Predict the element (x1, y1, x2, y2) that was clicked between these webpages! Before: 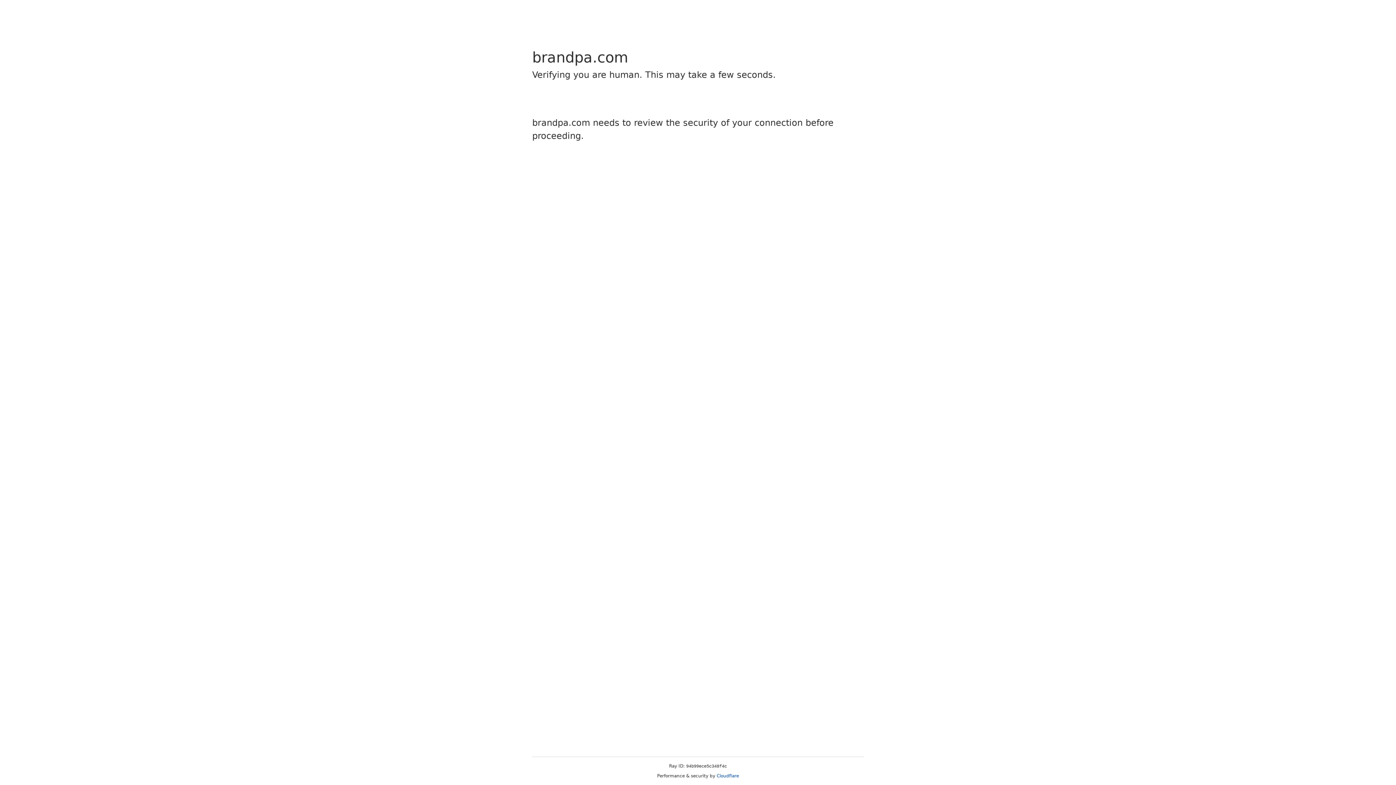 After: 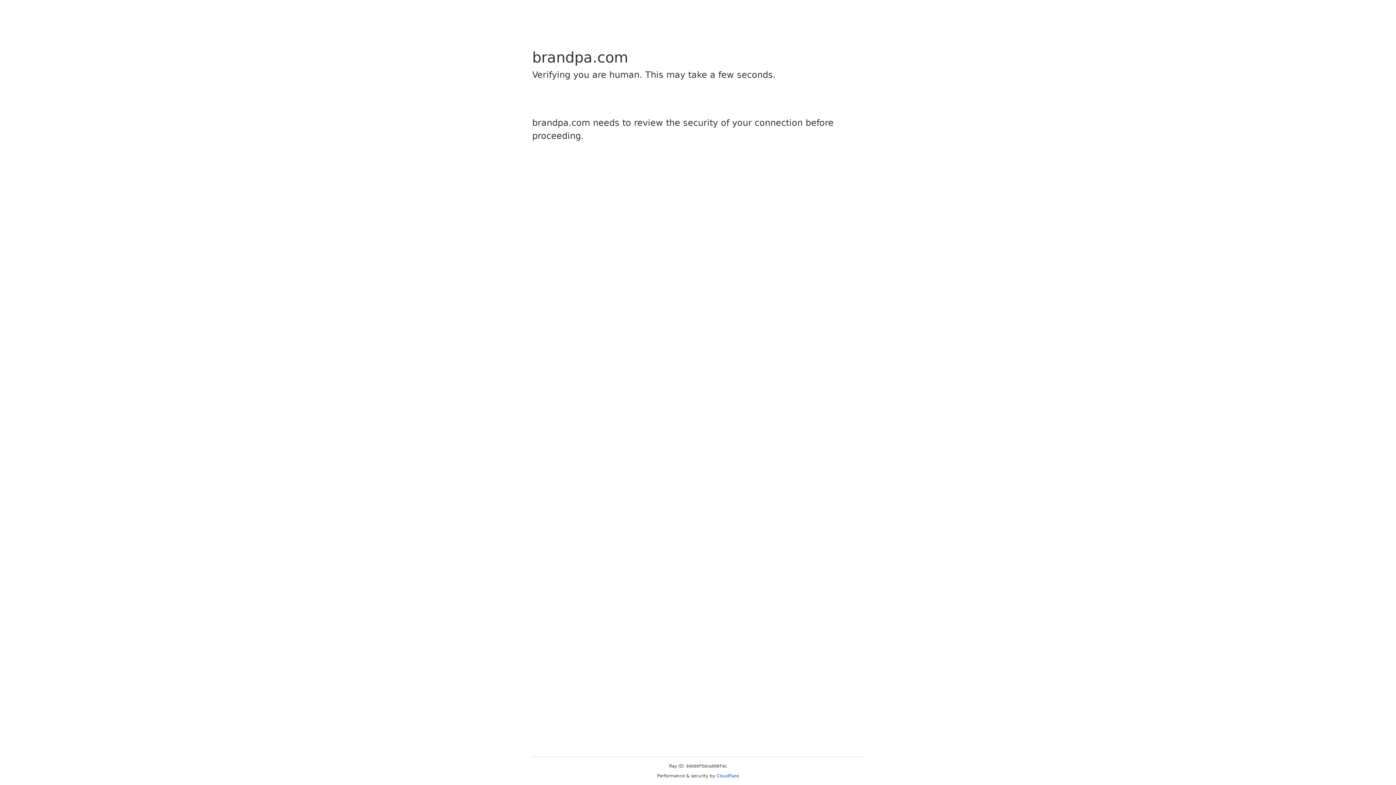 Action: bbox: (716, 773, 739, 778) label: Cloudflare